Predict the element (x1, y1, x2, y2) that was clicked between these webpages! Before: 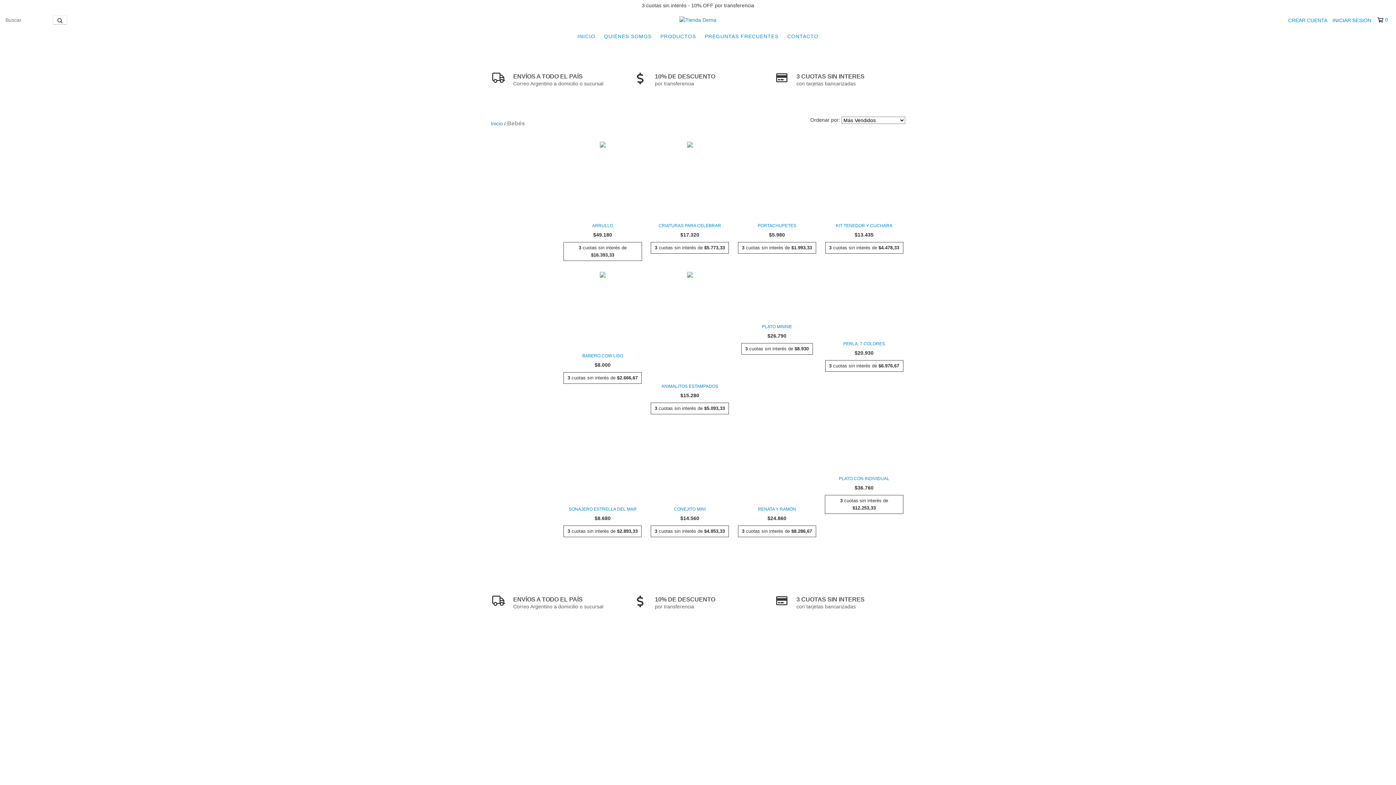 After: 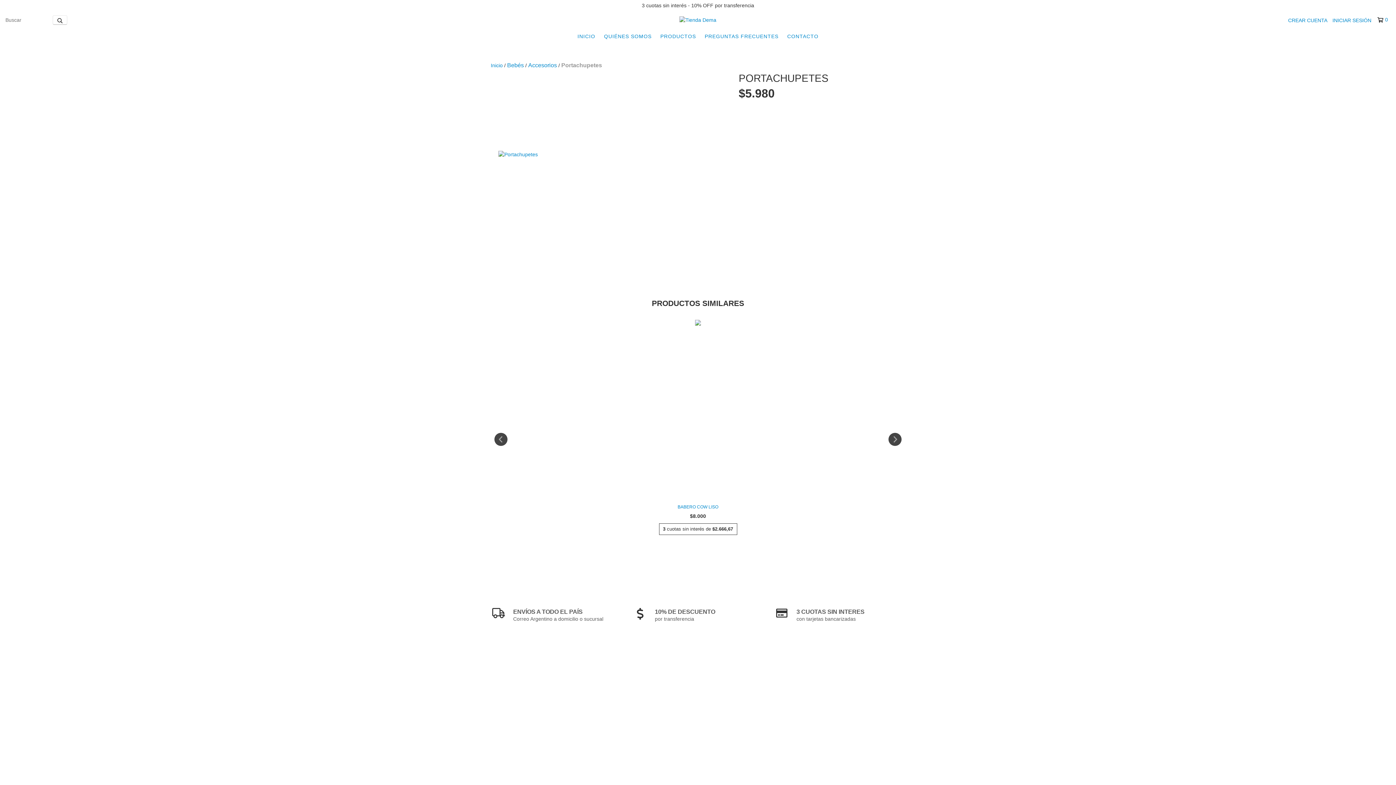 Action: label: Portachupetes bbox: (739, 222, 814, 229)